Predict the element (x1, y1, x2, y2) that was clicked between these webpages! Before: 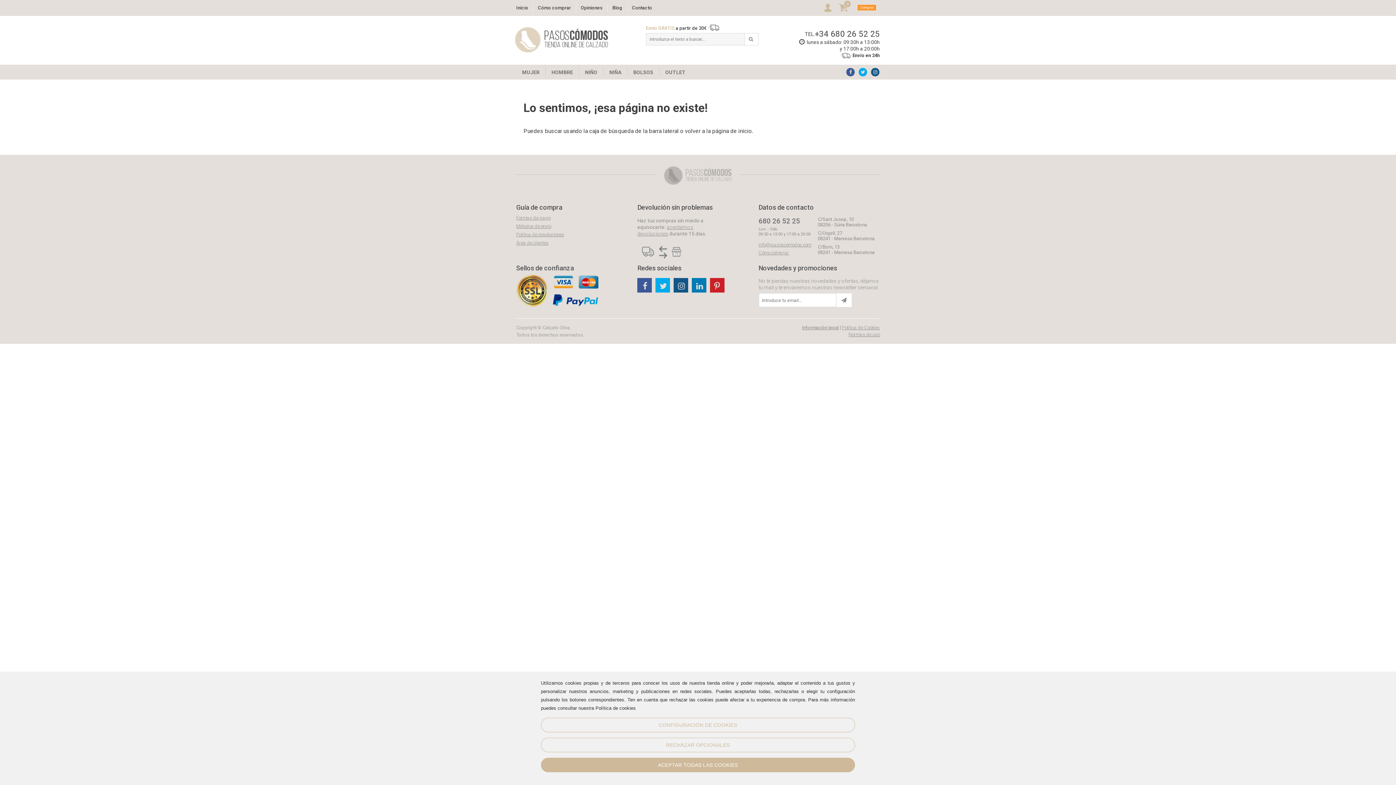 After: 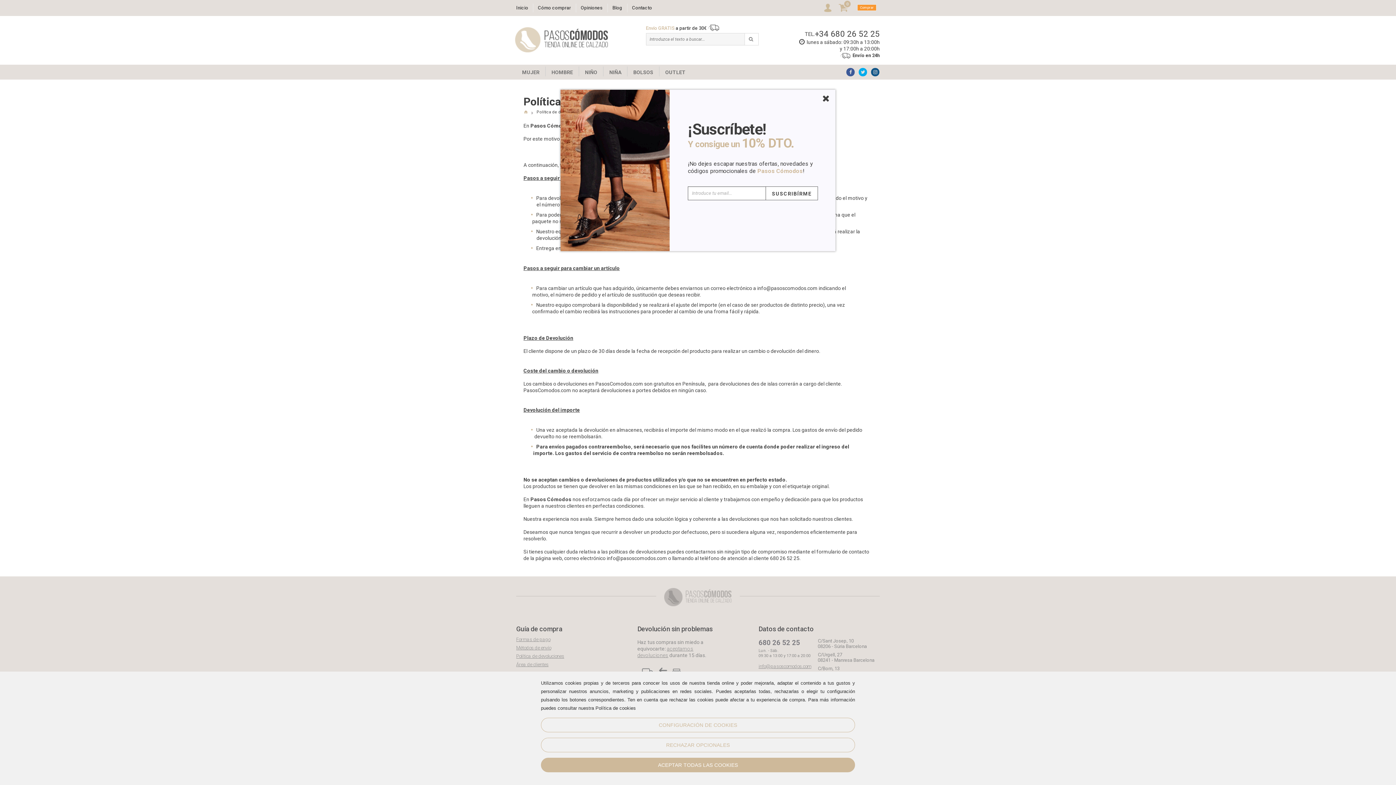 Action: label: Política de devoluciones bbox: (516, 232, 564, 237)